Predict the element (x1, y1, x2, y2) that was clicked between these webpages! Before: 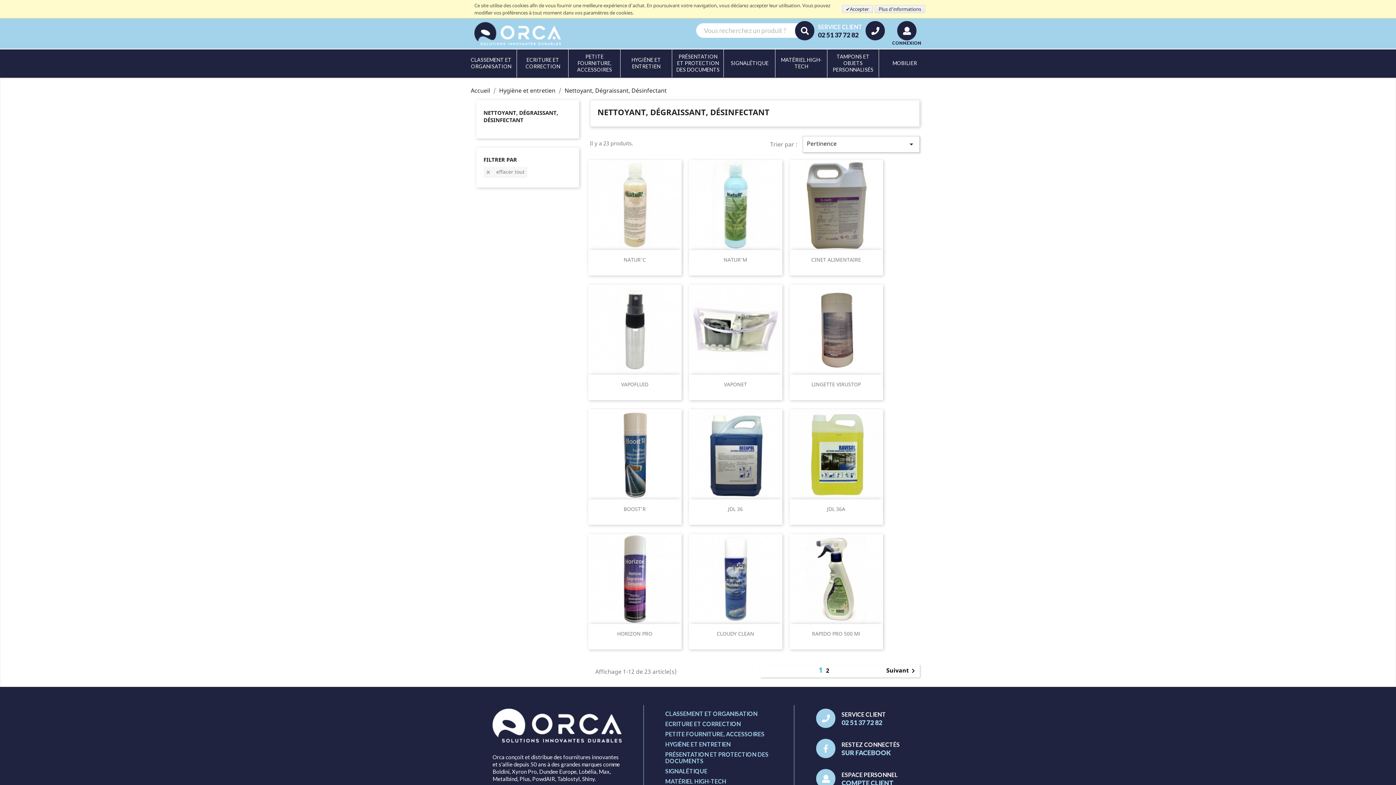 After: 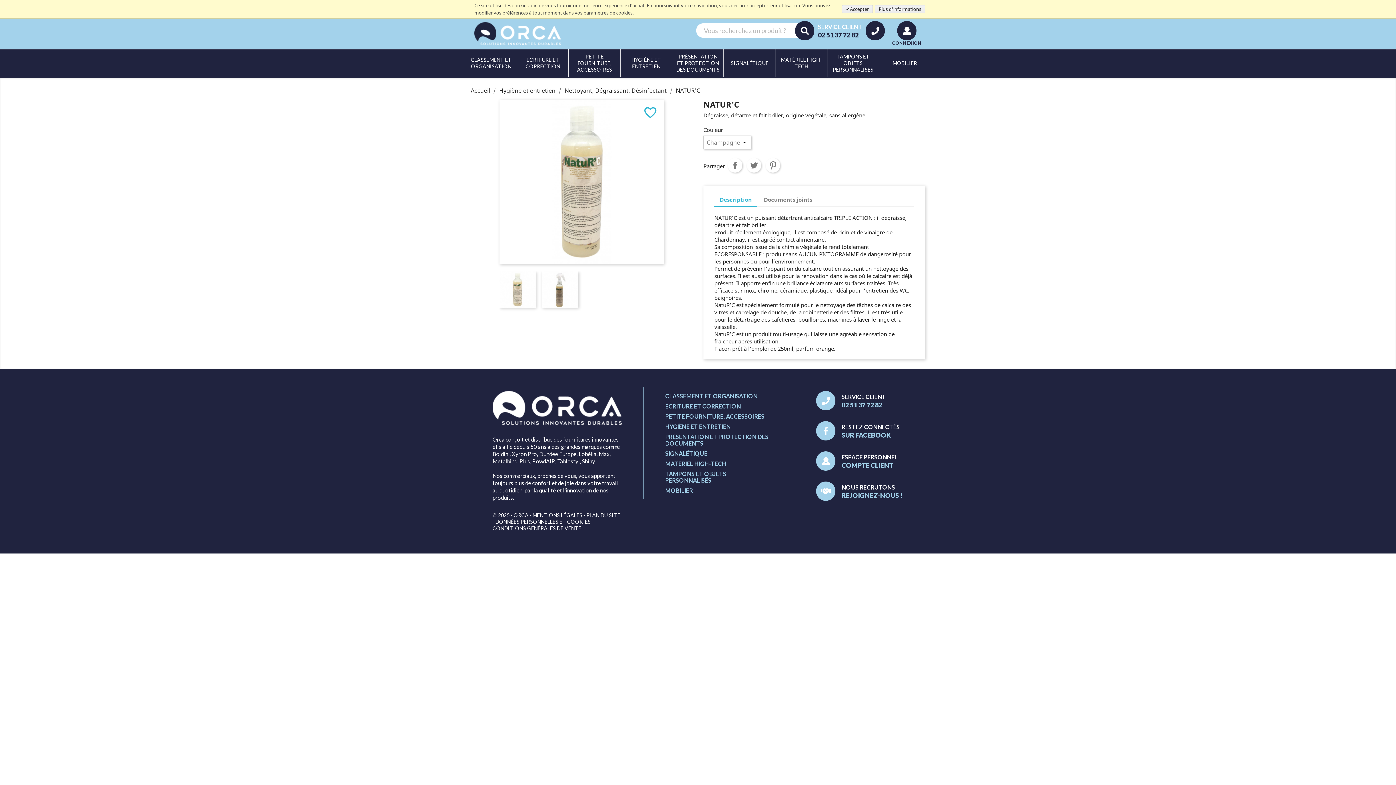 Action: bbox: (588, 160, 681, 250)